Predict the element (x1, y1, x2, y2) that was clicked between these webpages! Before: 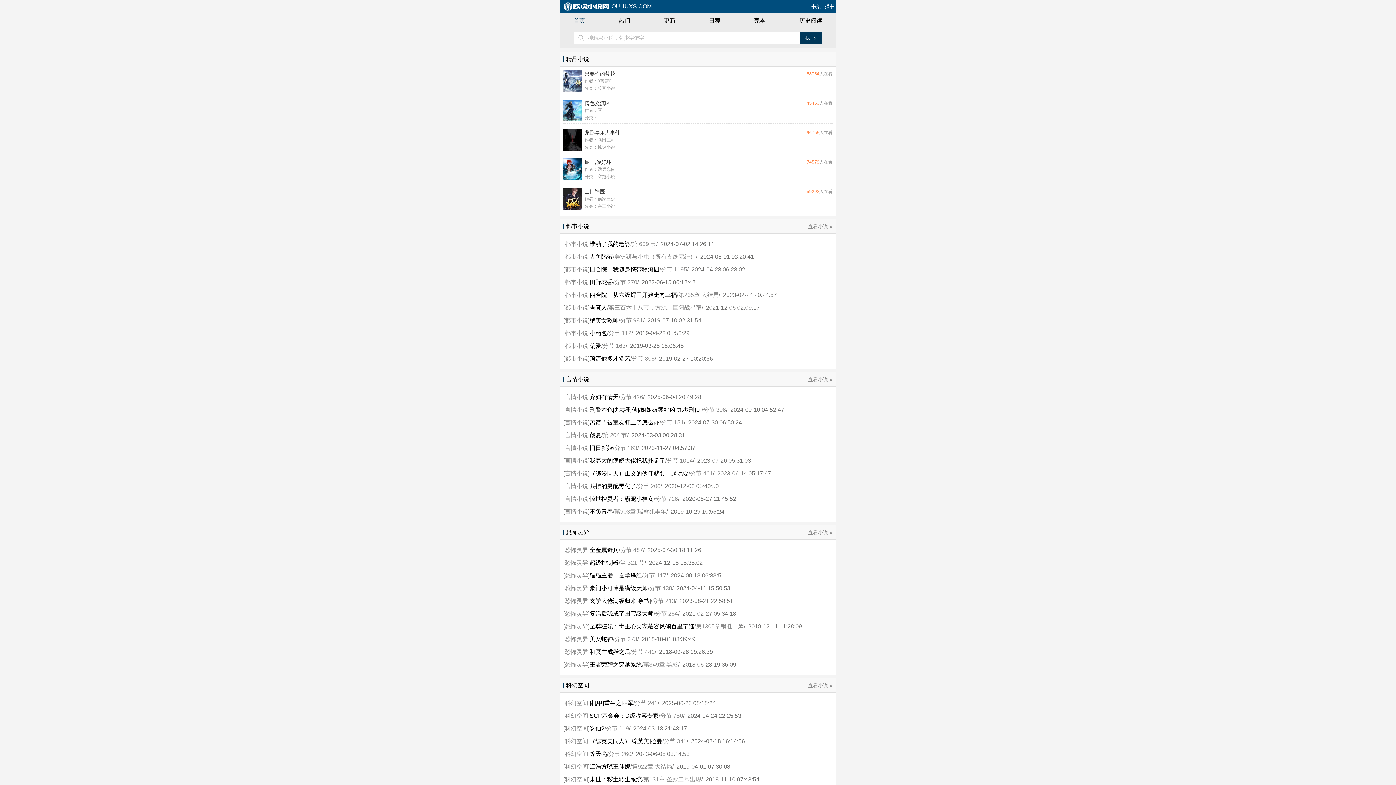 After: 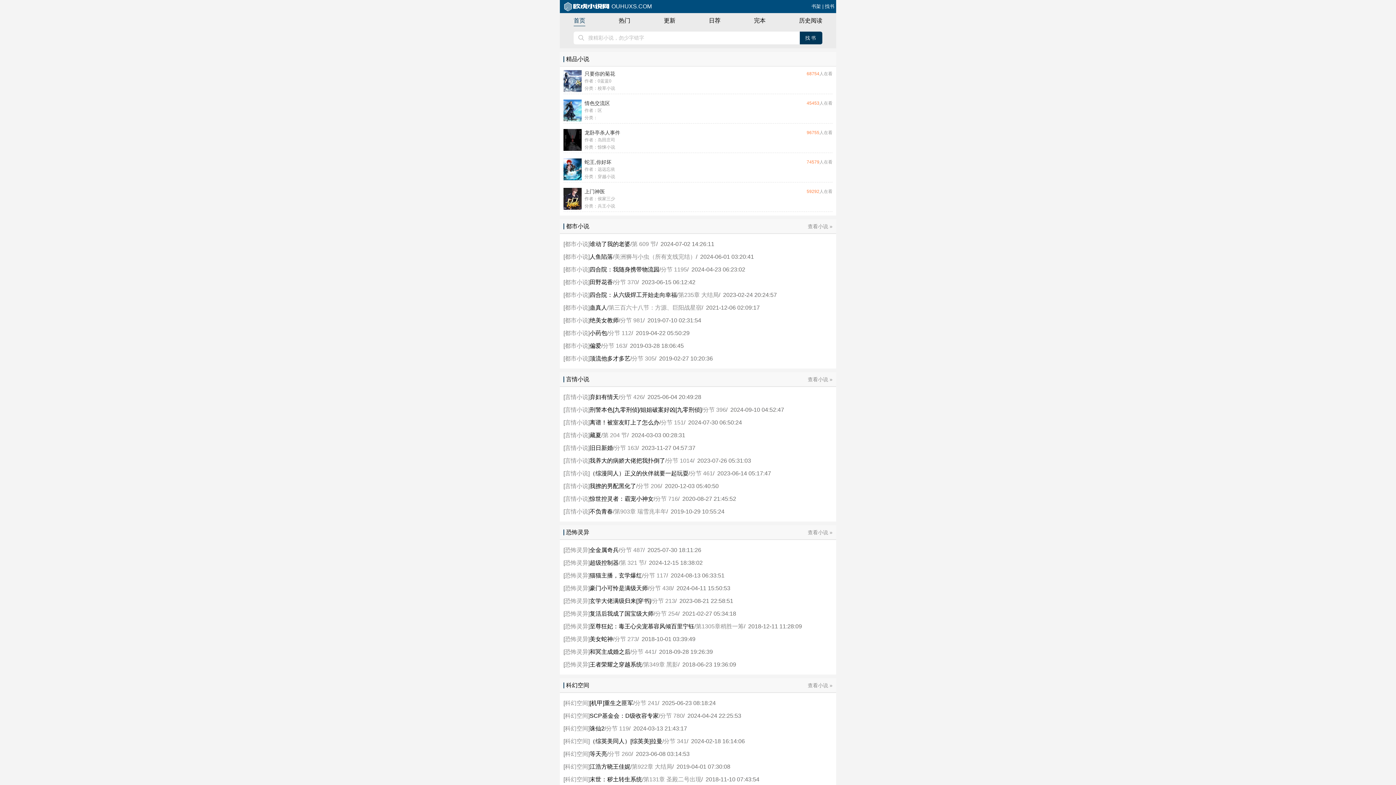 Action: label: 第922章 大结局 bbox: (632, 764, 672, 770)